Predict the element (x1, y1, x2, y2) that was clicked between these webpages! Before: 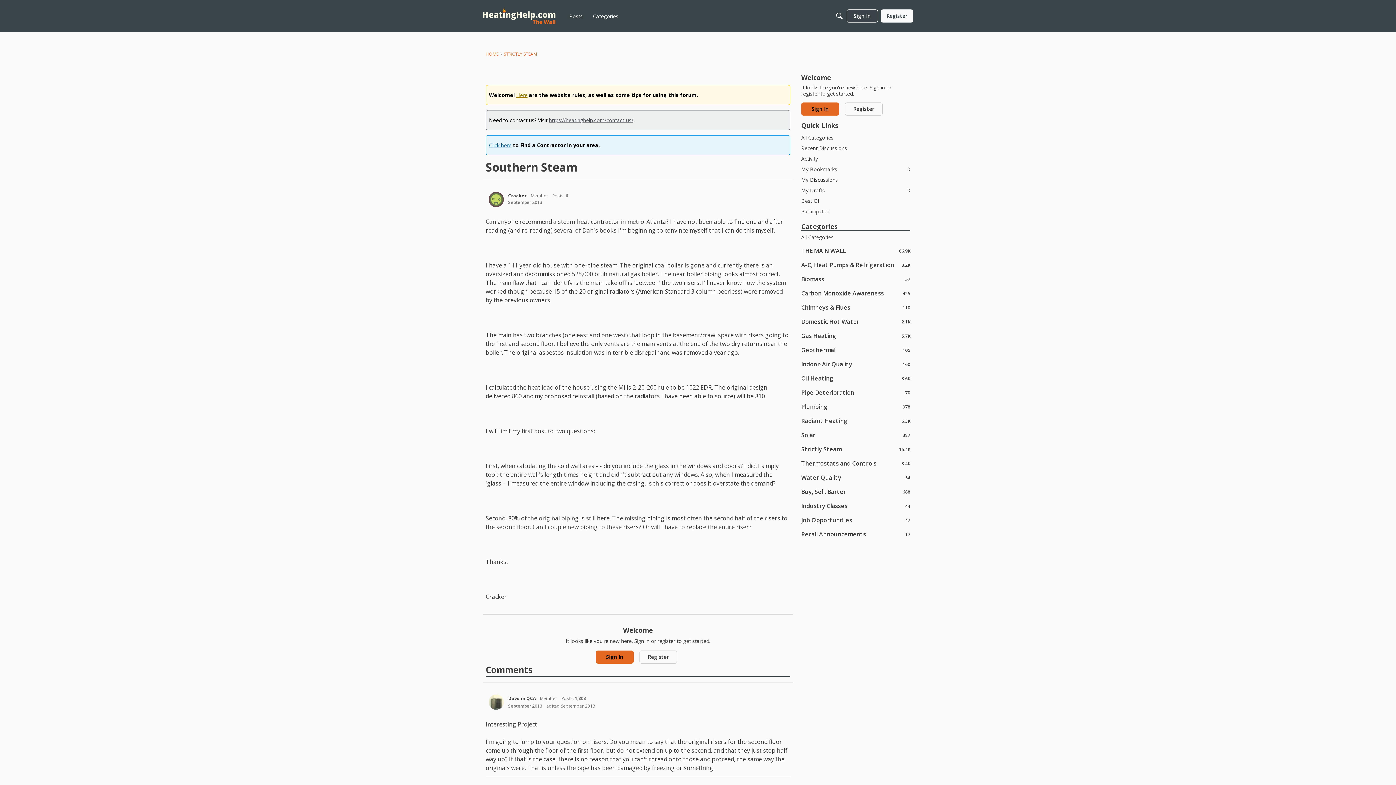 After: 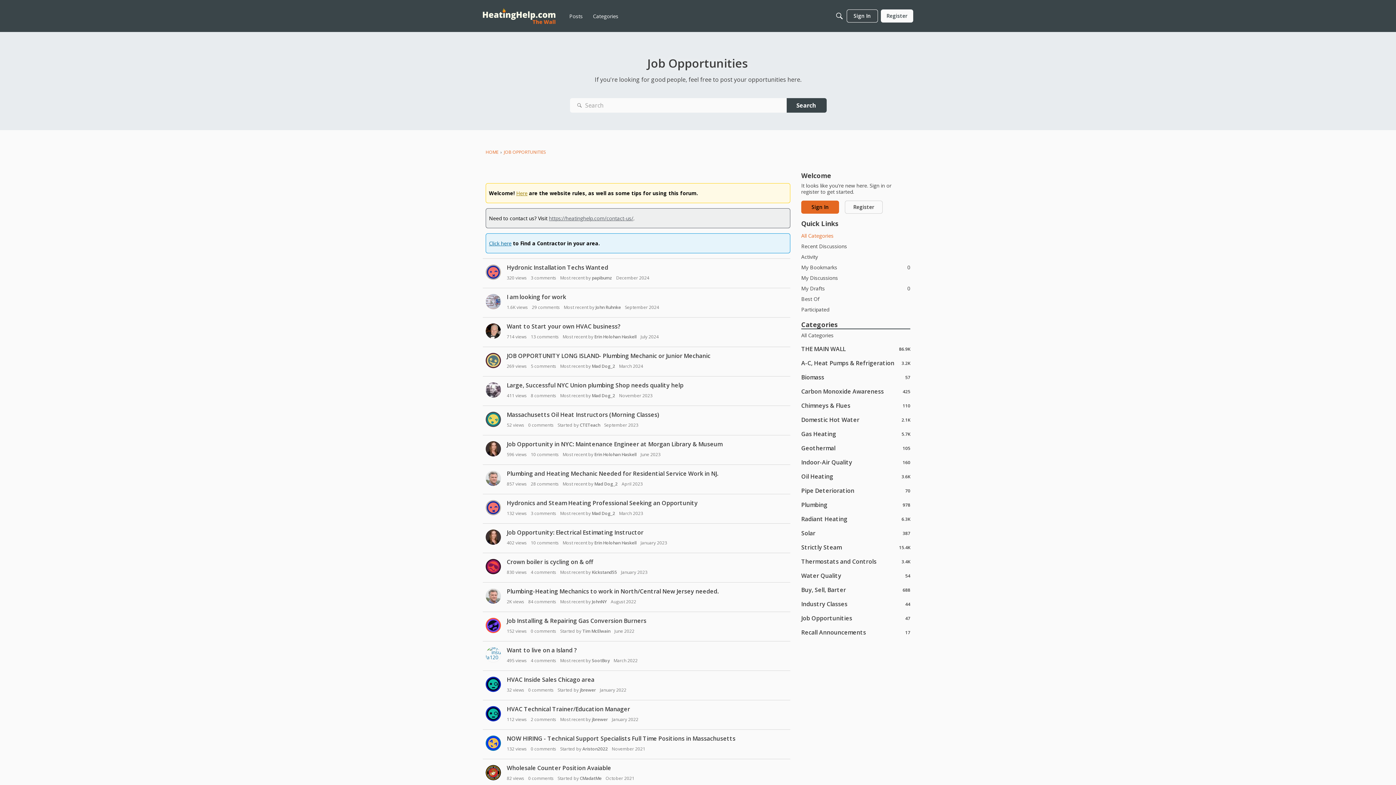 Action: label: 47
Job Opportunities bbox: (801, 516, 910, 524)